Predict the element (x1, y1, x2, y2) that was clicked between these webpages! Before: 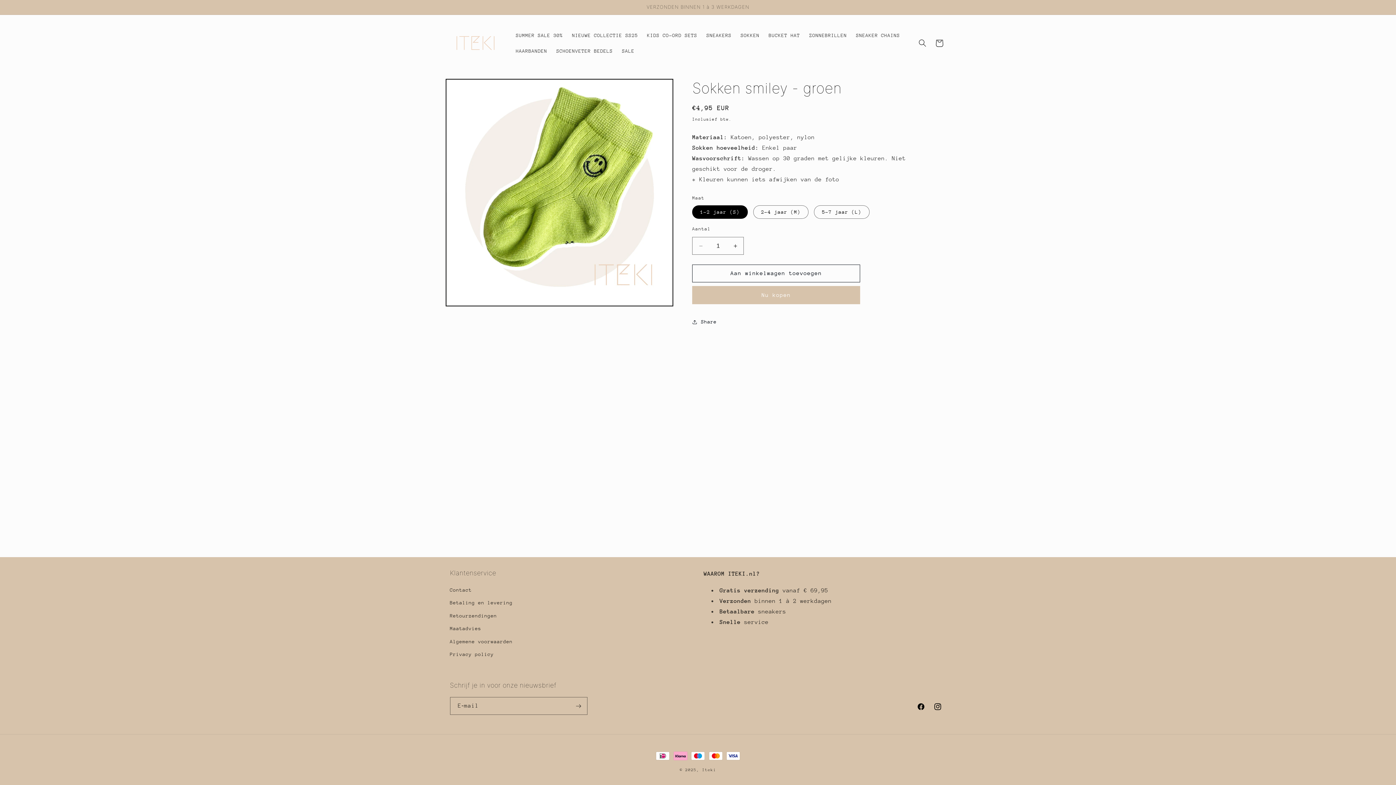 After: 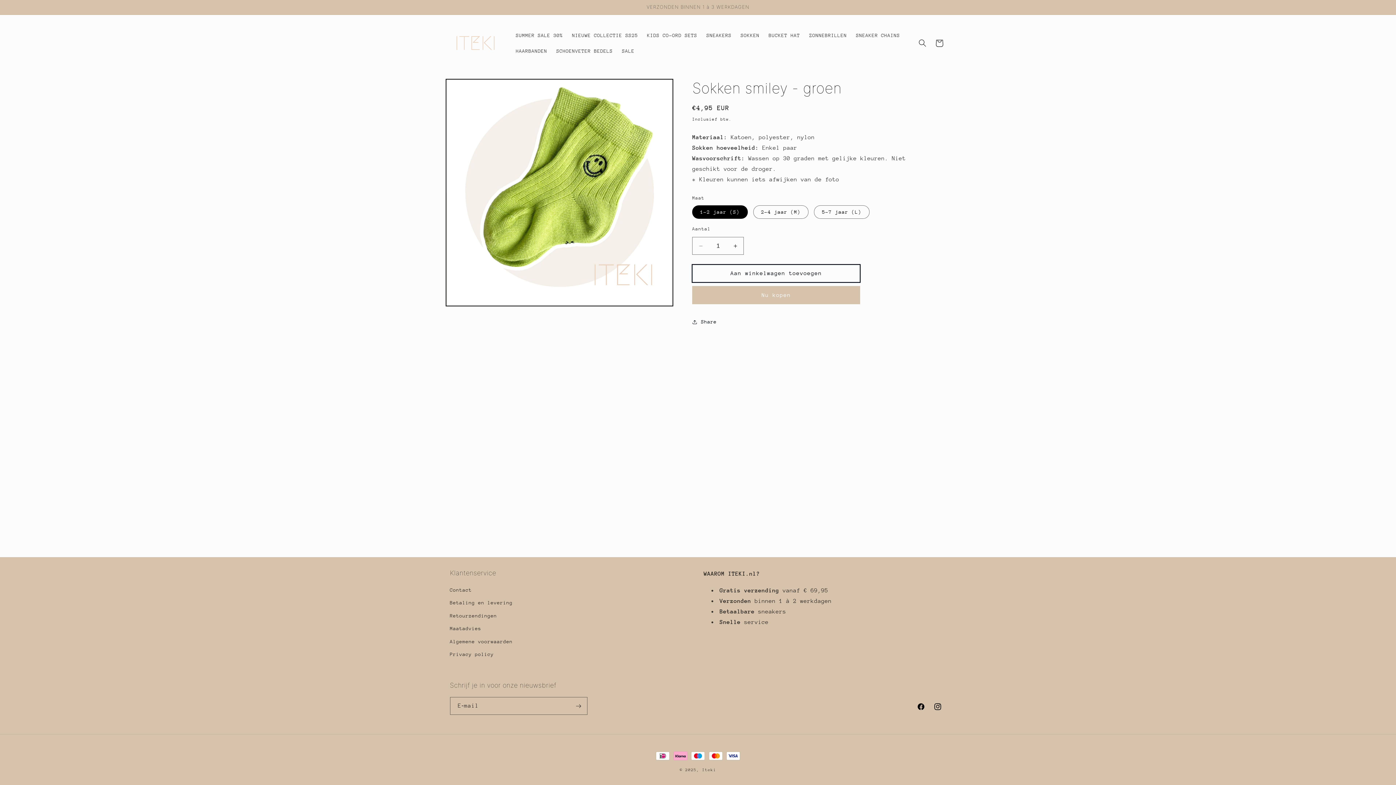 Action: bbox: (692, 264, 860, 282) label: Aan winkelwagen toevoegen